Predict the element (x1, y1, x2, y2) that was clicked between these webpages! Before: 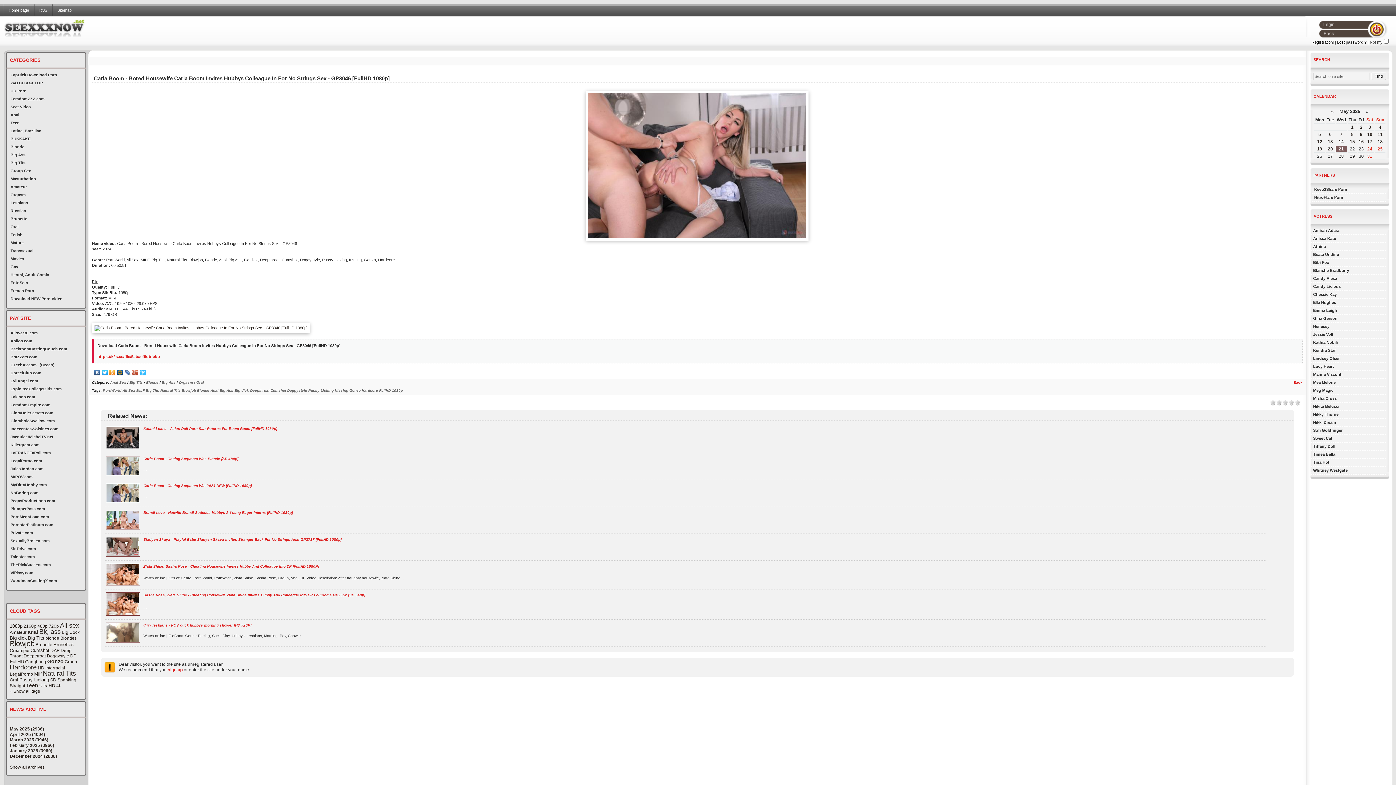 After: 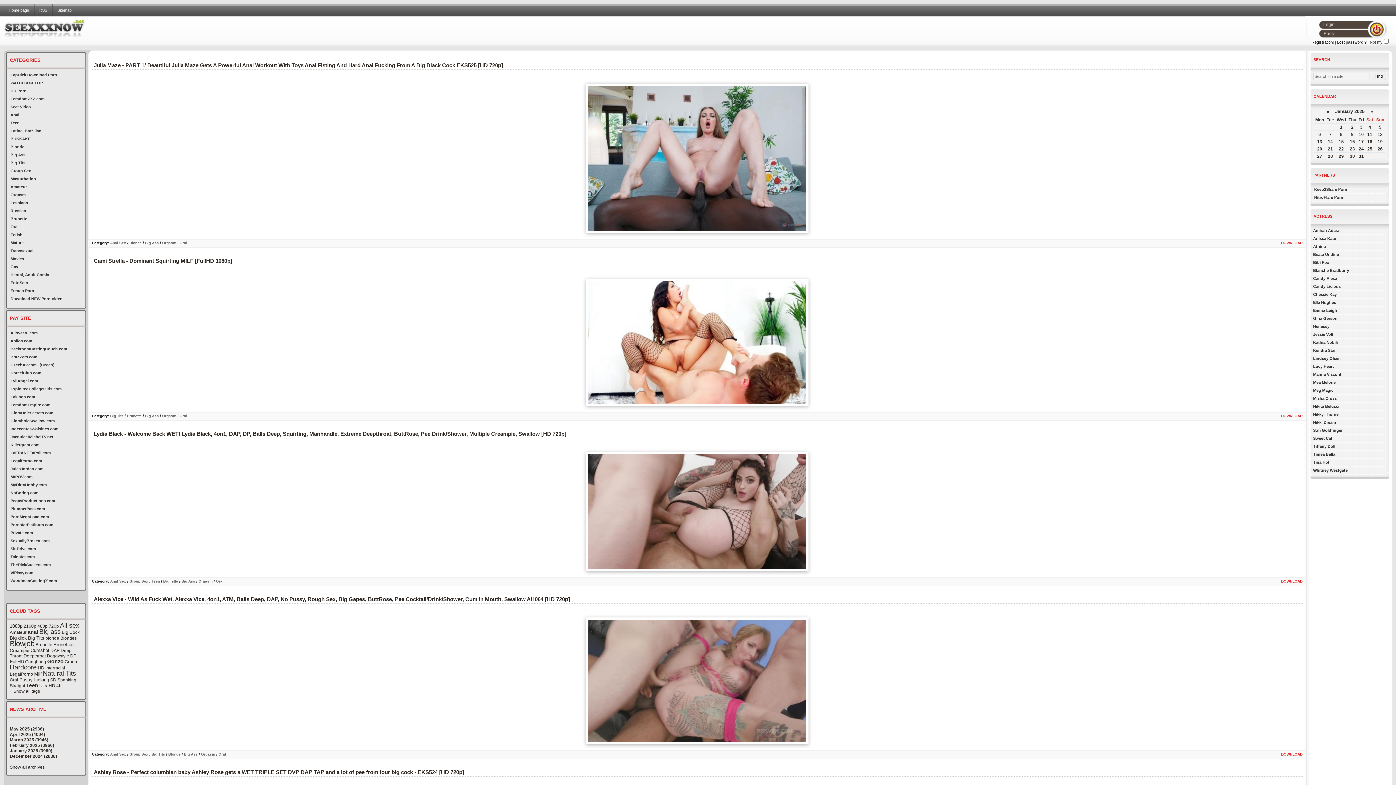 Action: label: January 2025 (3960) bbox: (9, 748, 52, 753)